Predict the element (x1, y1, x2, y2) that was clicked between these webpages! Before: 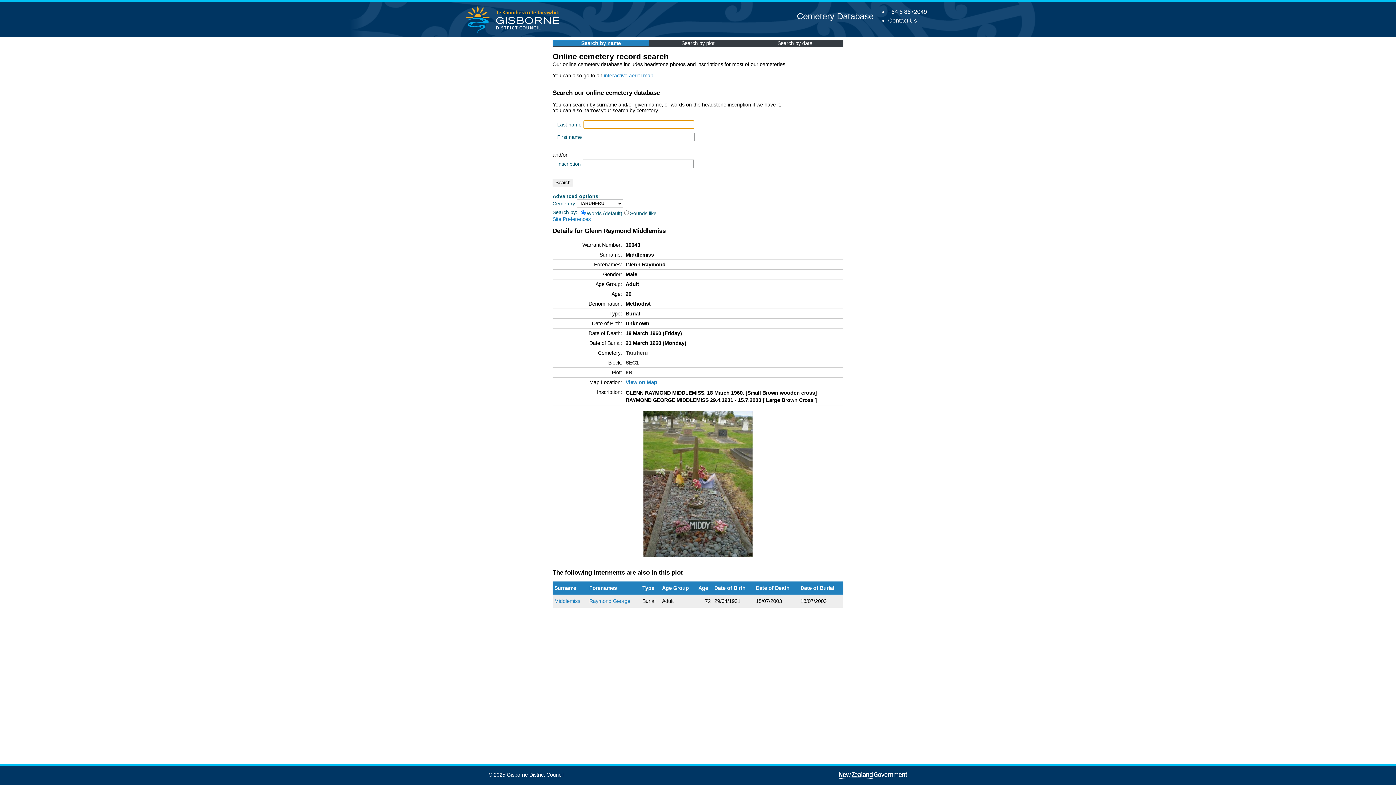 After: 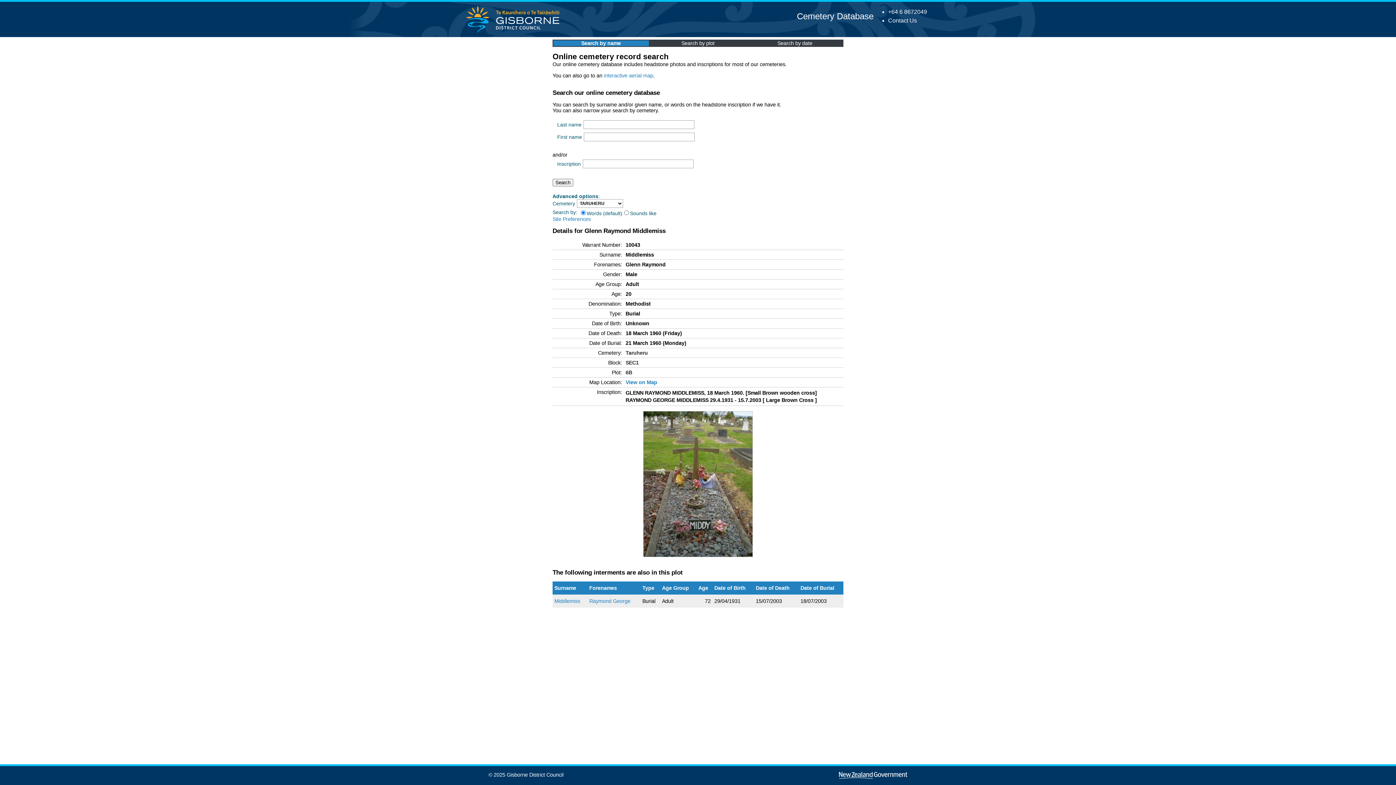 Action: bbox: (625, 379, 657, 385) label: View on Map